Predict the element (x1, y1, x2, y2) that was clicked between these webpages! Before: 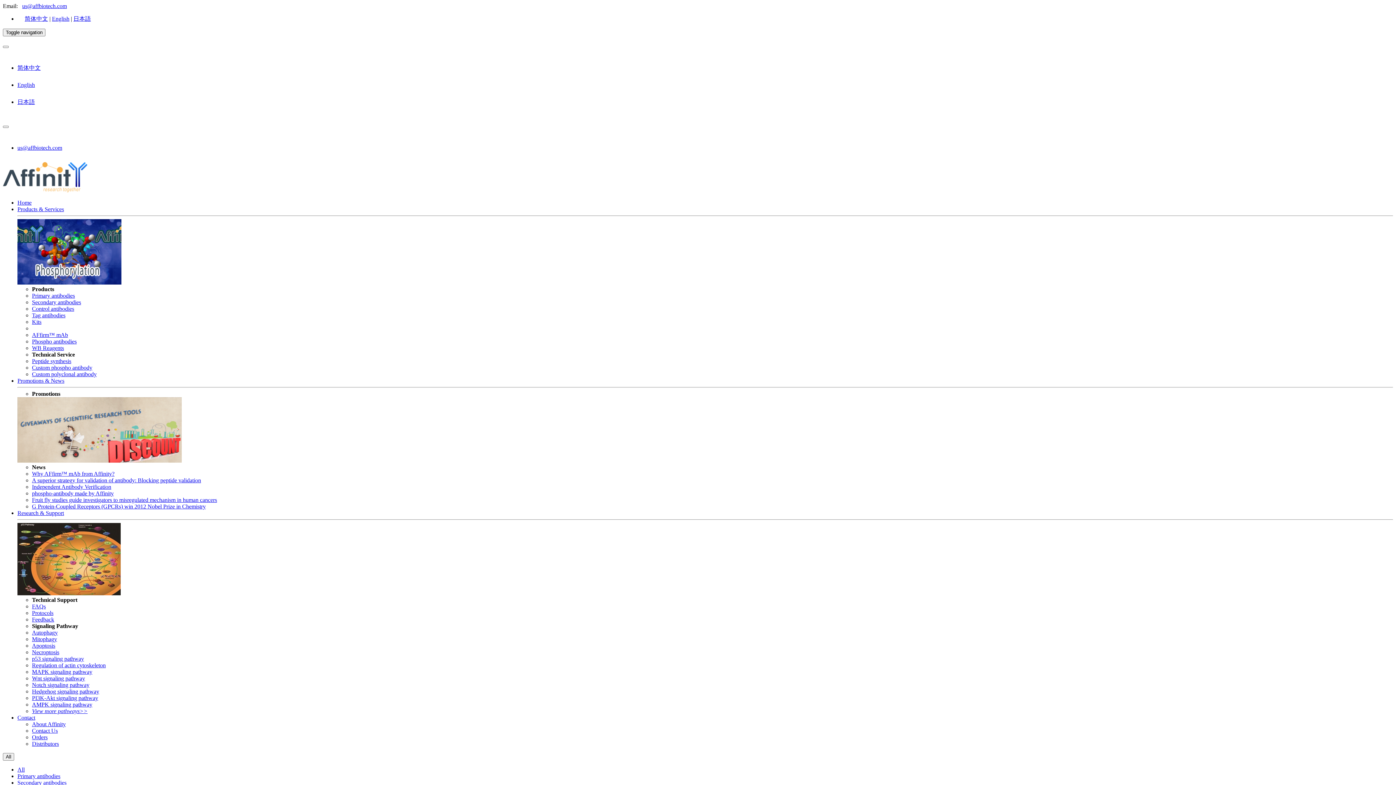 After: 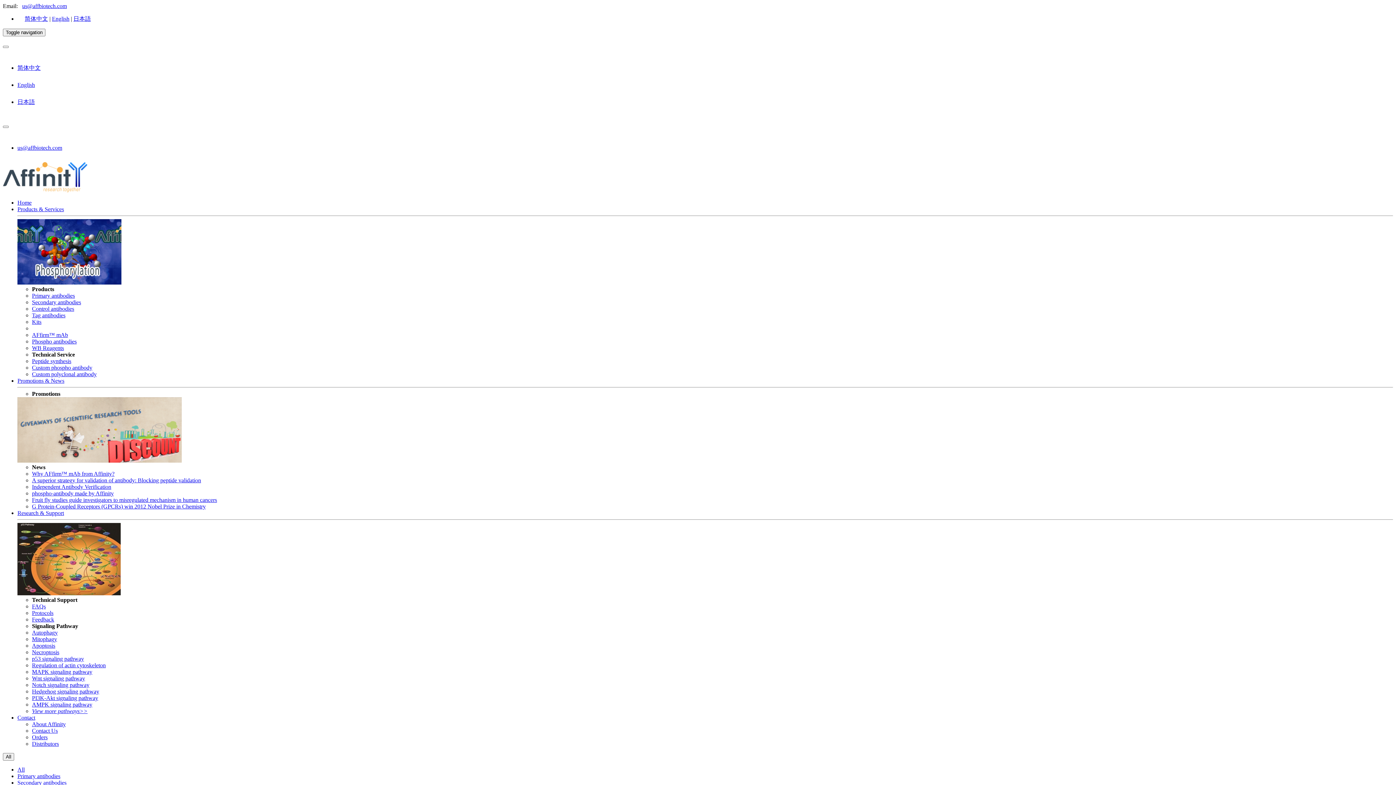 Action: label: FAQs bbox: (32, 603, 45, 609)